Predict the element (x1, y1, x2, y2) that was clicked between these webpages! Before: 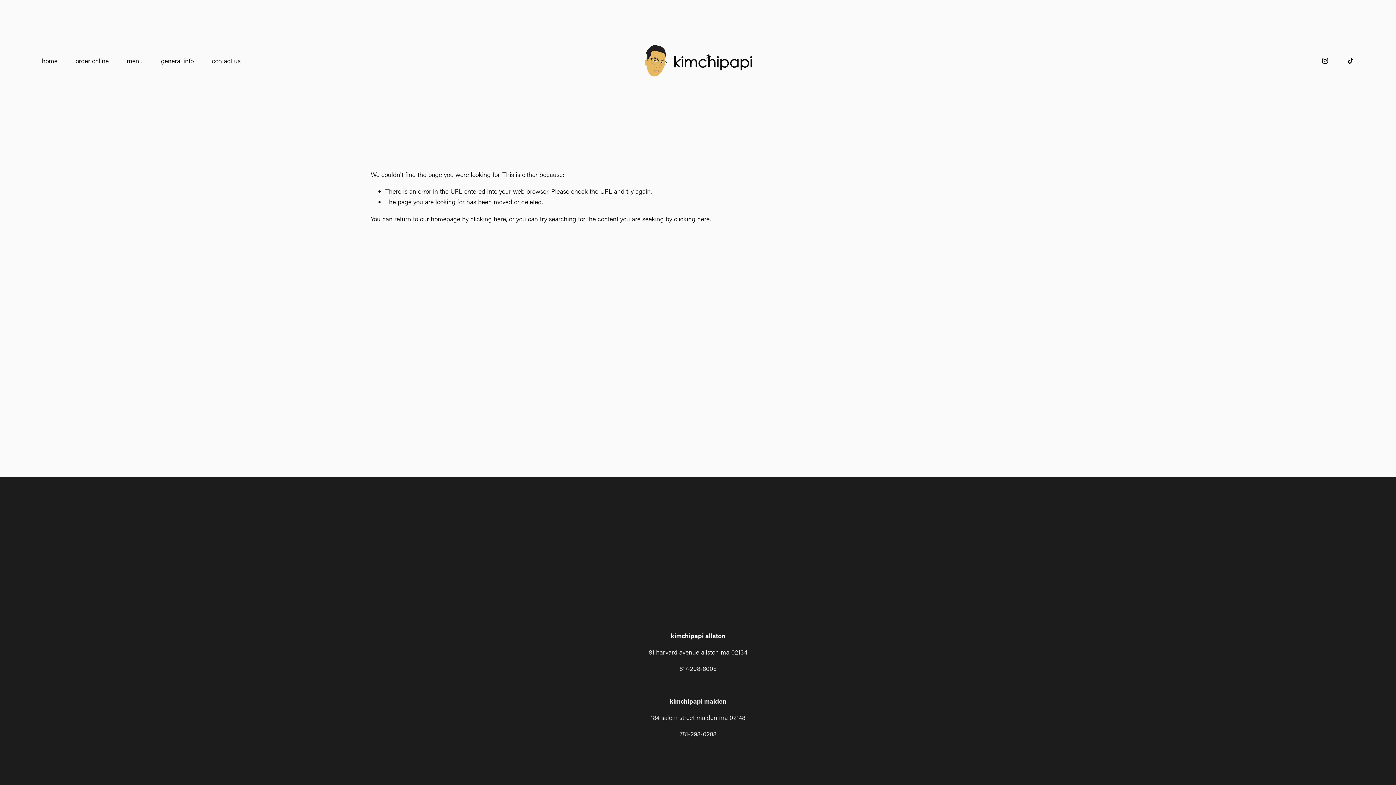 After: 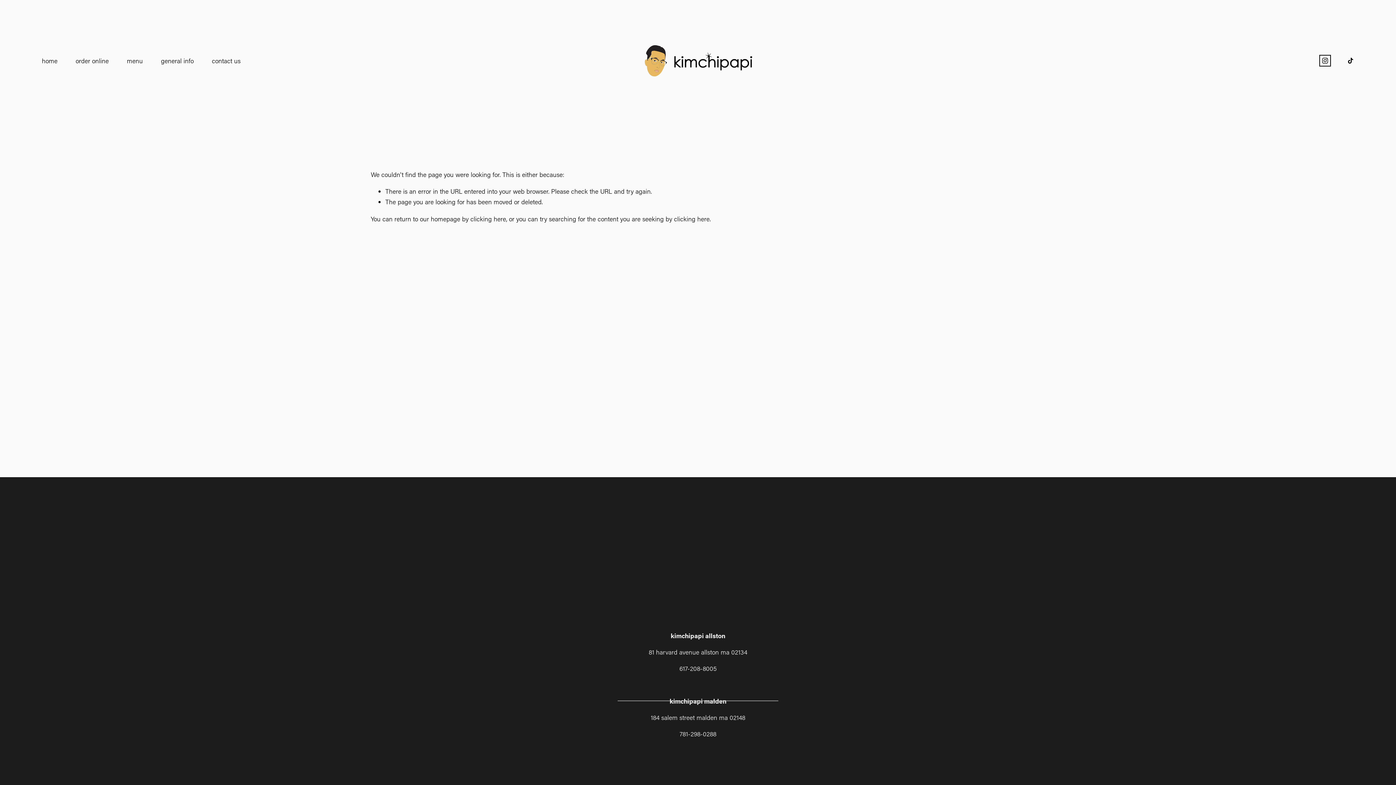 Action: label: Instagram bbox: (1321, 57, 1329, 64)